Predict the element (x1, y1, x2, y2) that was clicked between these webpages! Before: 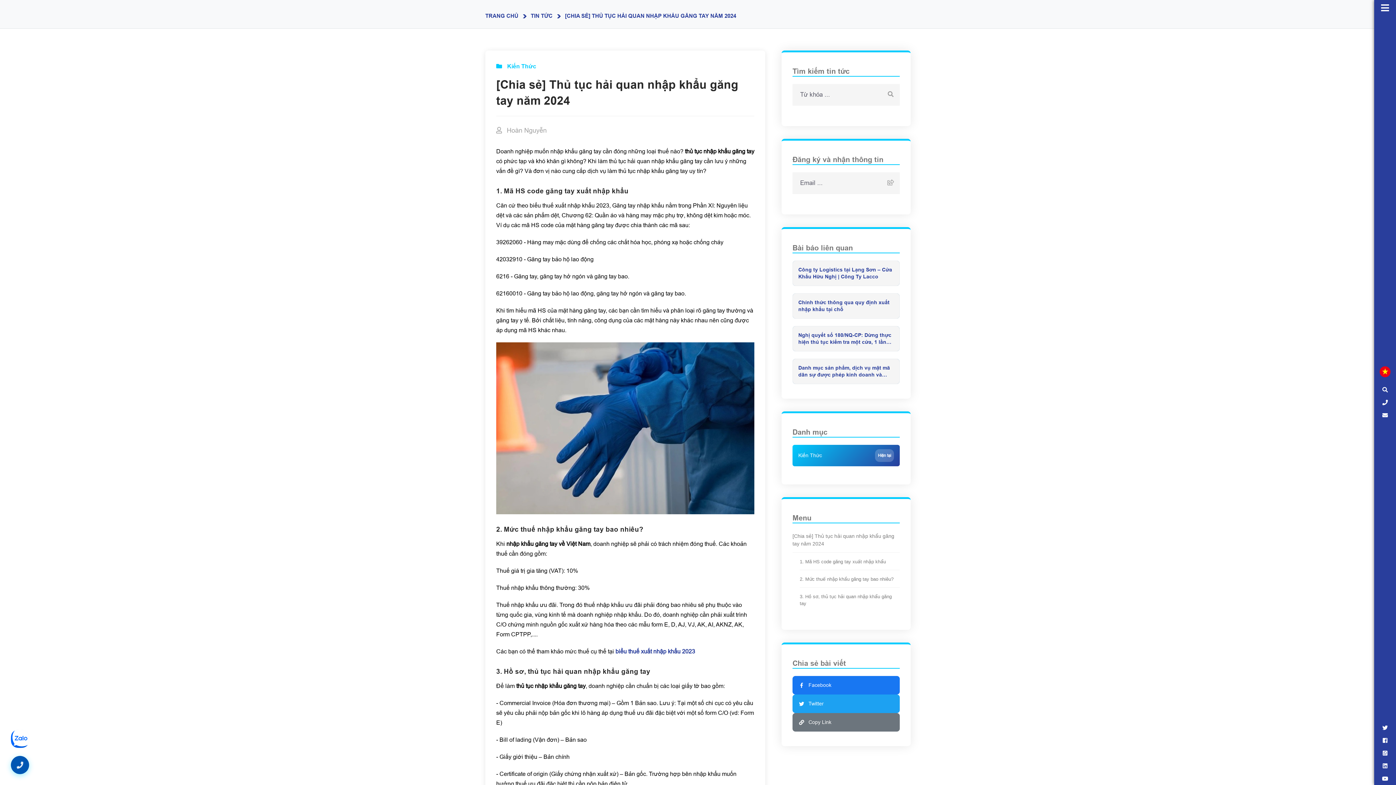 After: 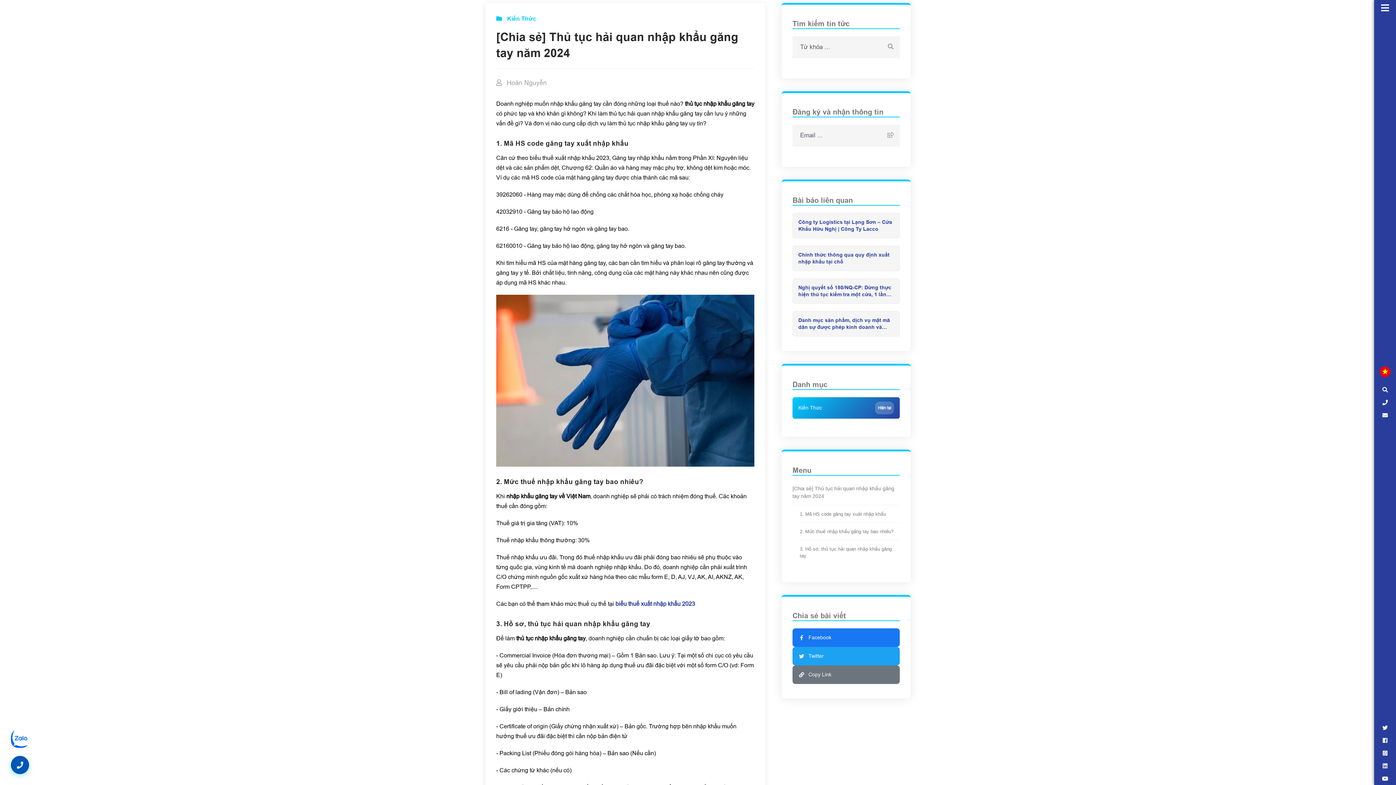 Action: label: [Chia sẻ] Thủ tục hải quan nhập khẩu găng tay năm 2024 bbox: (792, 530, 900, 549)